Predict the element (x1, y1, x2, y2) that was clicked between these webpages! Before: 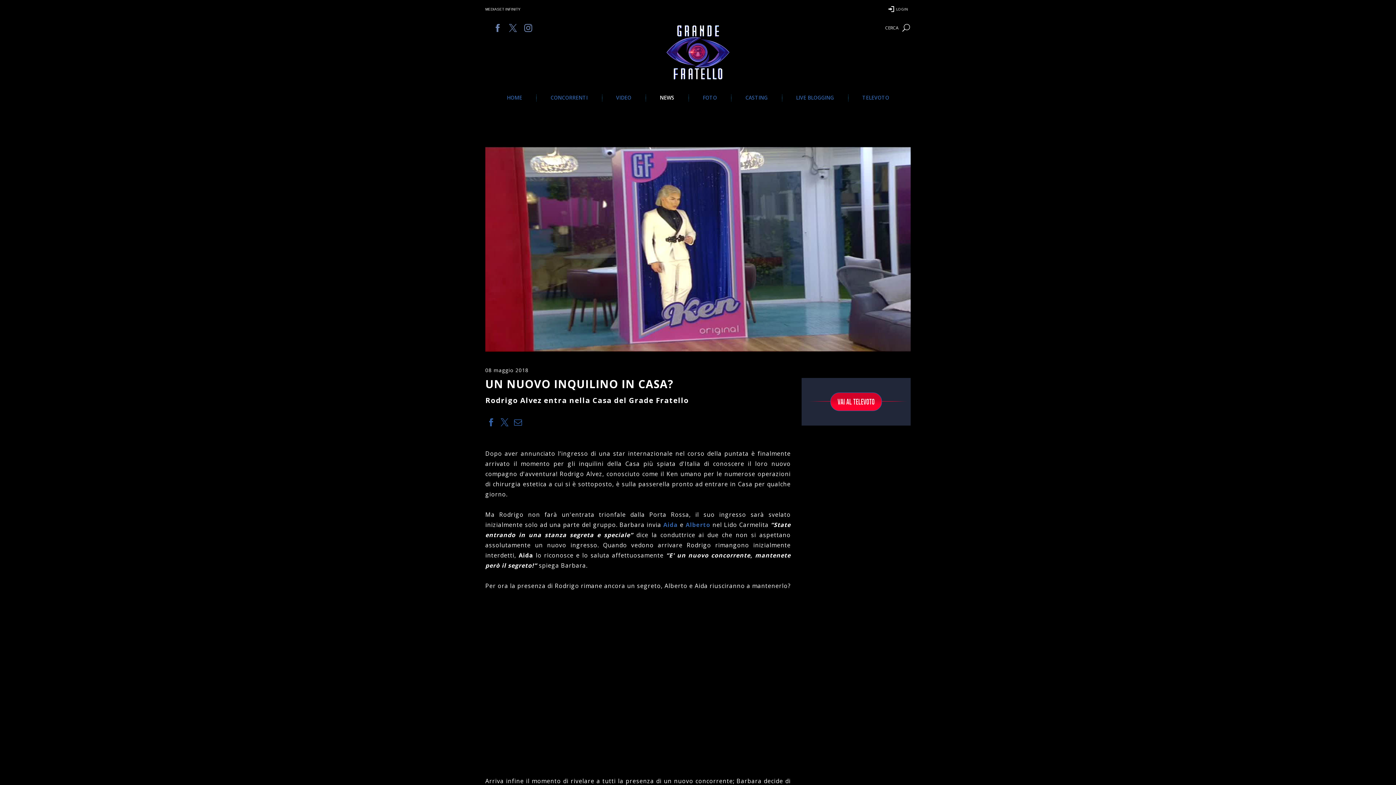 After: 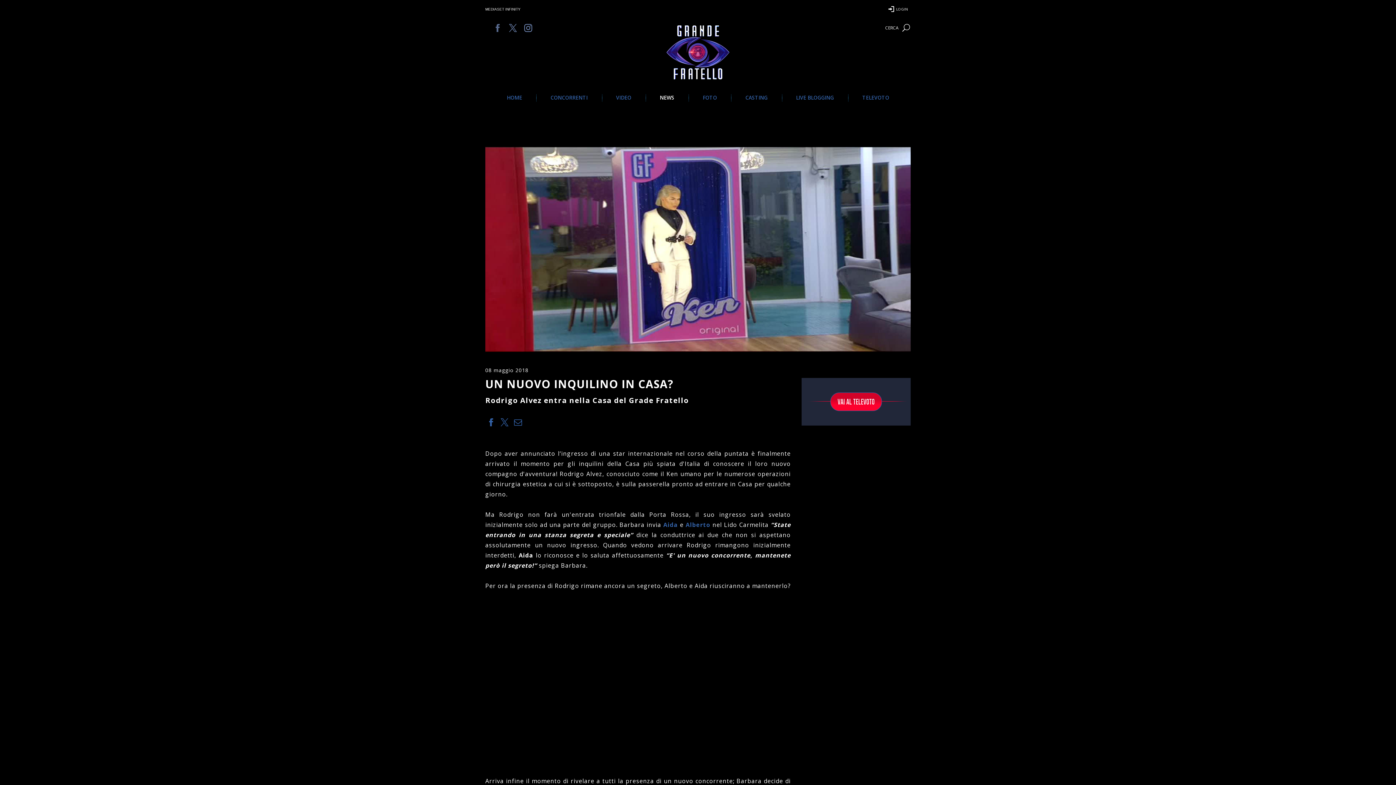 Action: bbox: (493, 25, 501, 33)